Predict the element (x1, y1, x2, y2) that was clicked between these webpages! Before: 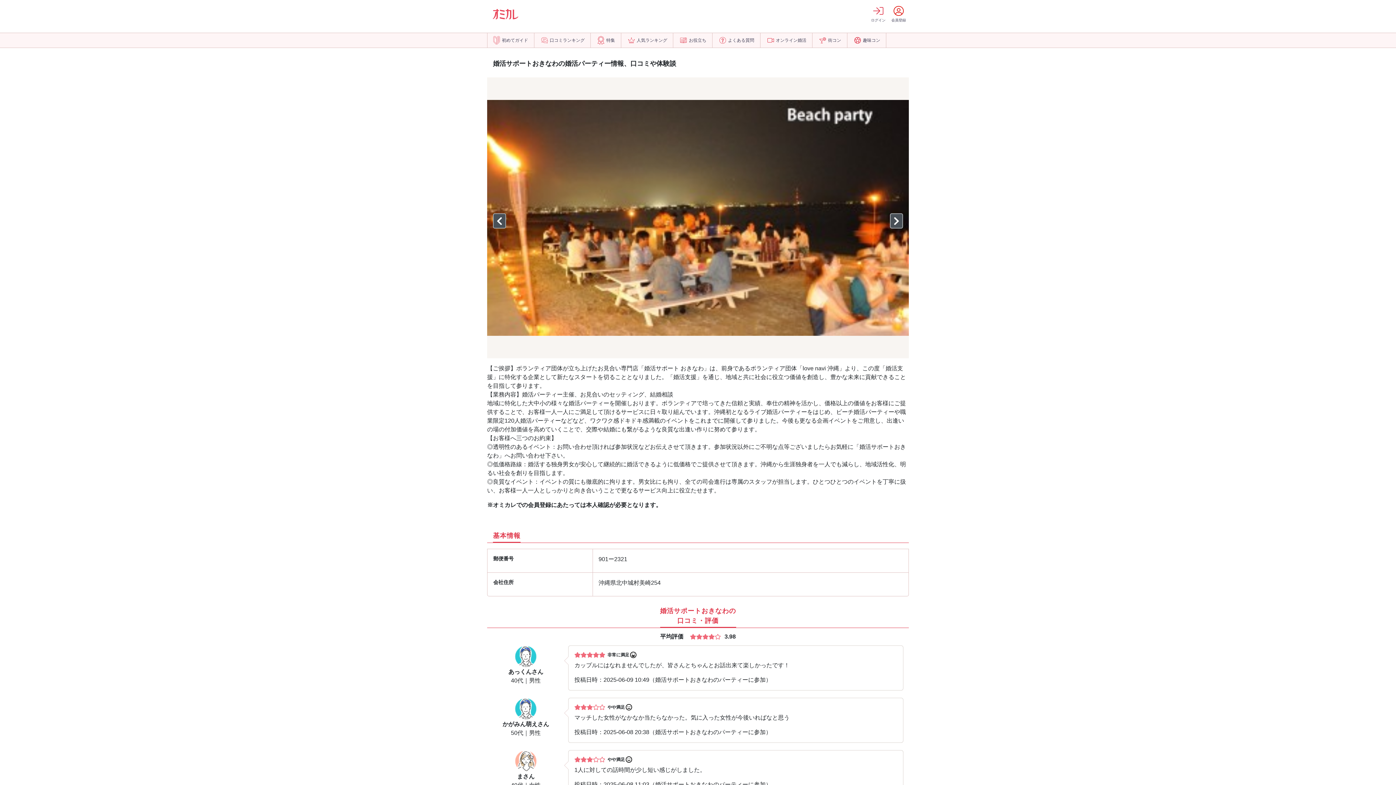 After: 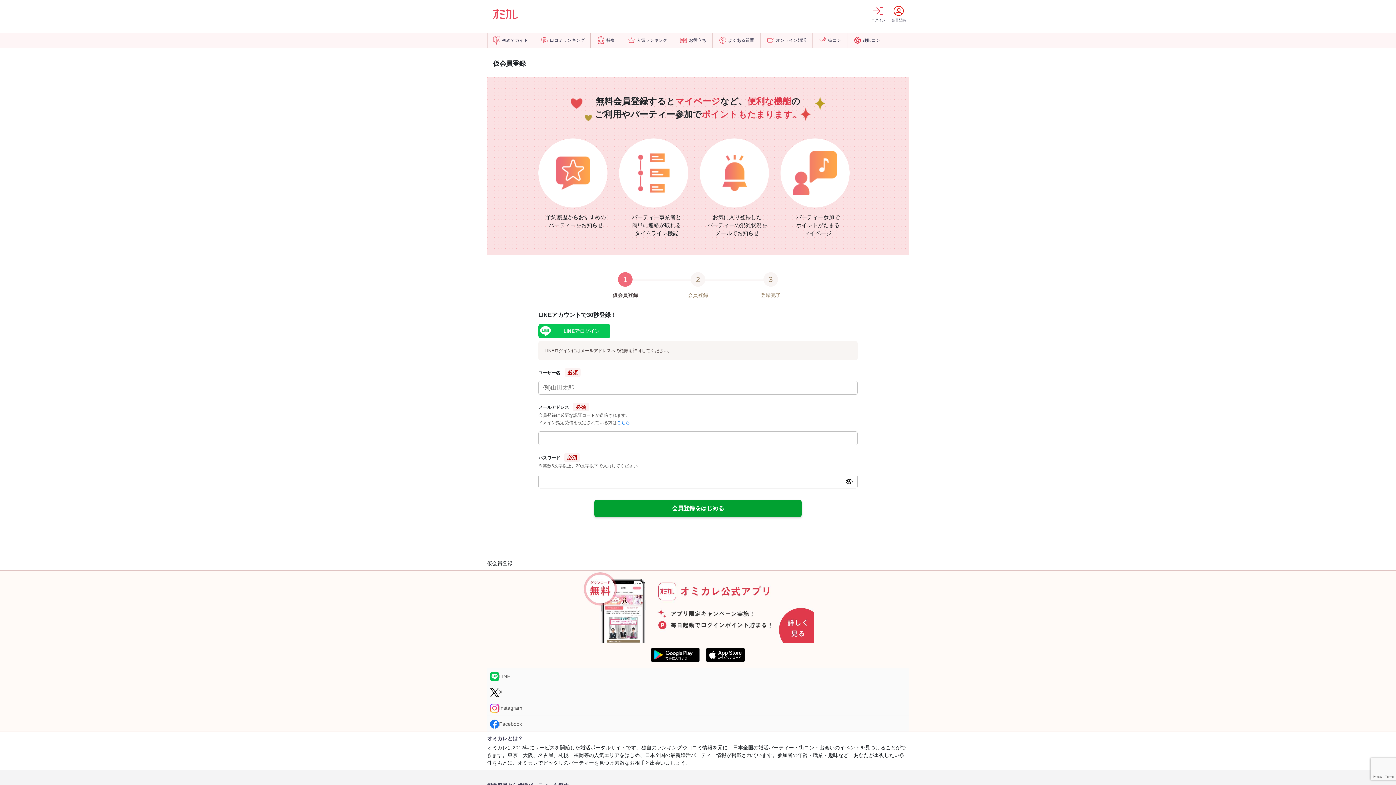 Action: label: 会員登録 bbox: (888, 3, 909, 24)